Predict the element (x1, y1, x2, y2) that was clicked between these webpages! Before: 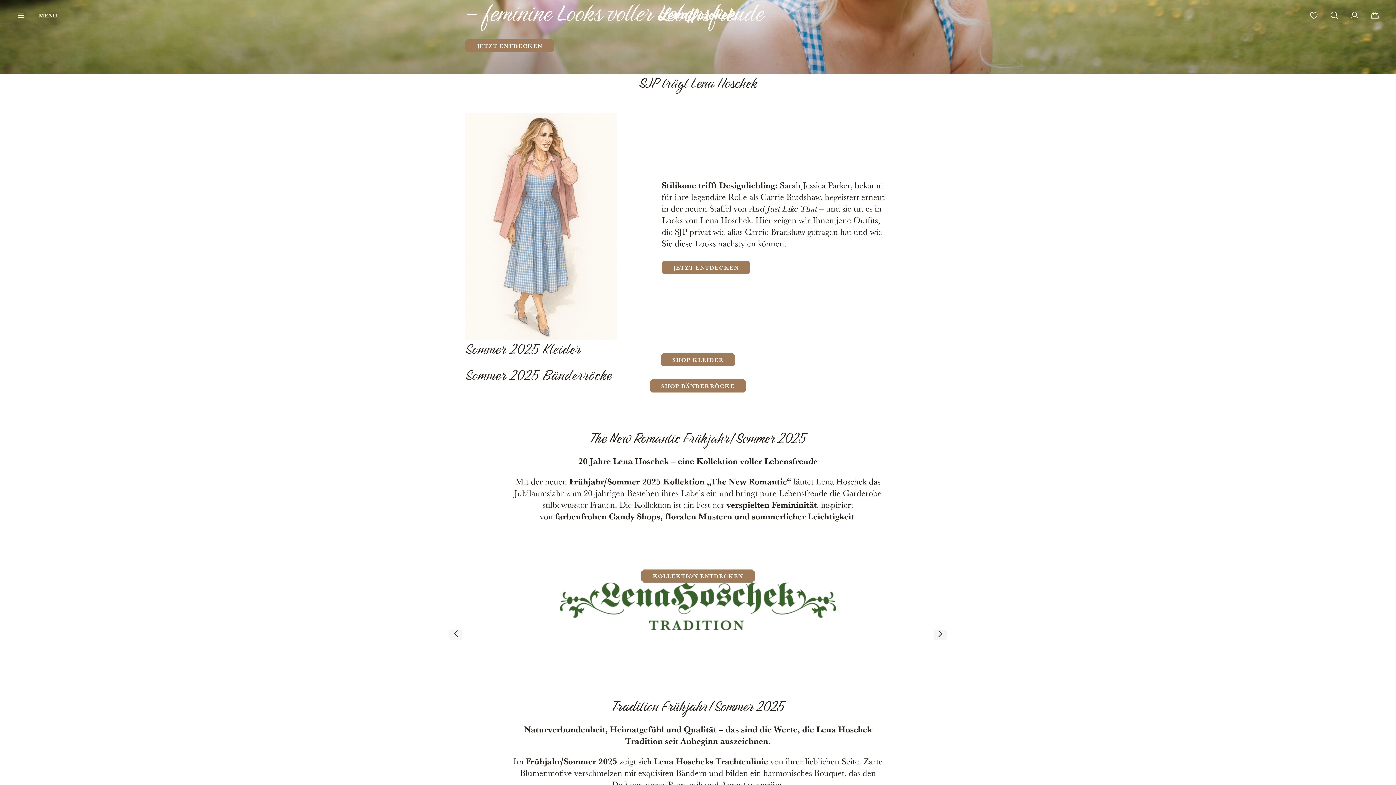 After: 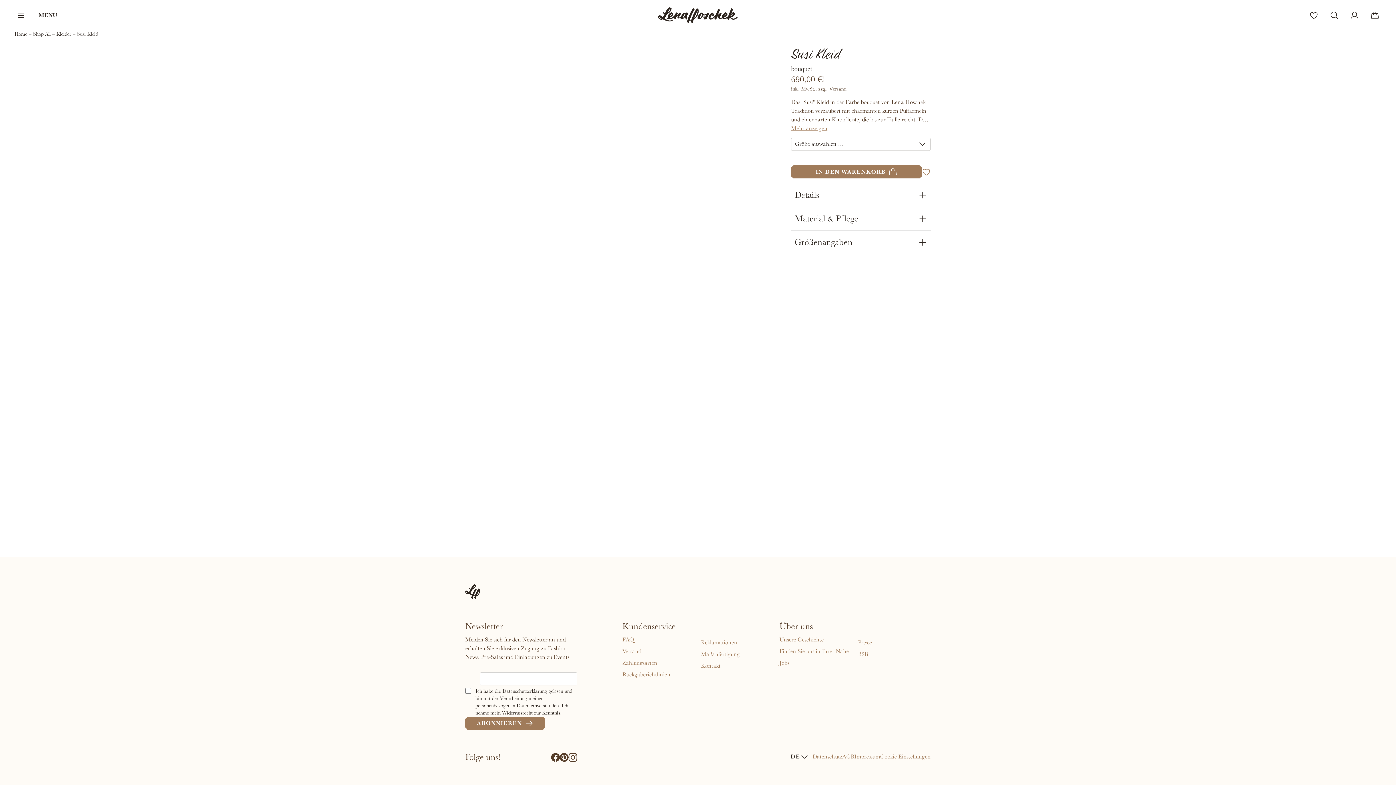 Action: label: Susi Kleid bbox: (703, 633, 730, 642)